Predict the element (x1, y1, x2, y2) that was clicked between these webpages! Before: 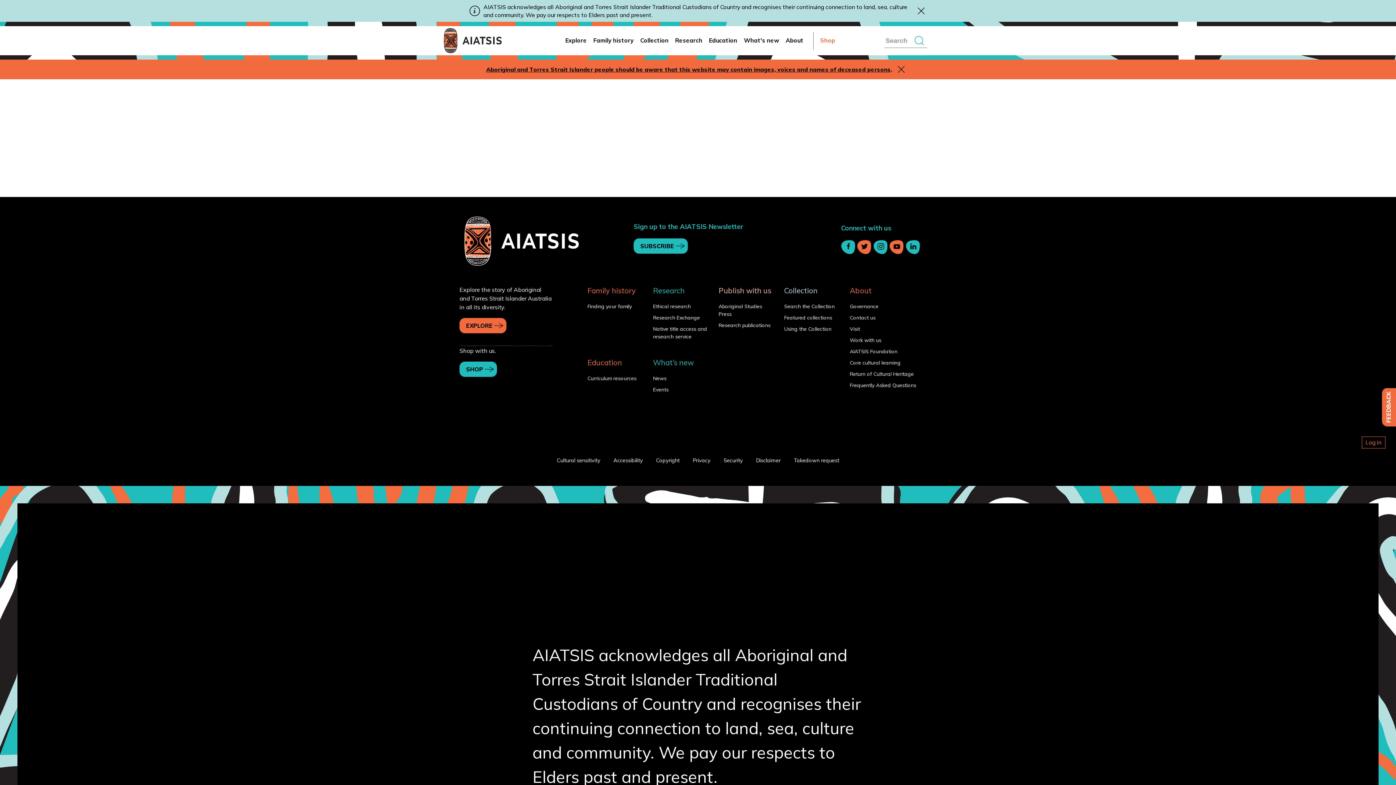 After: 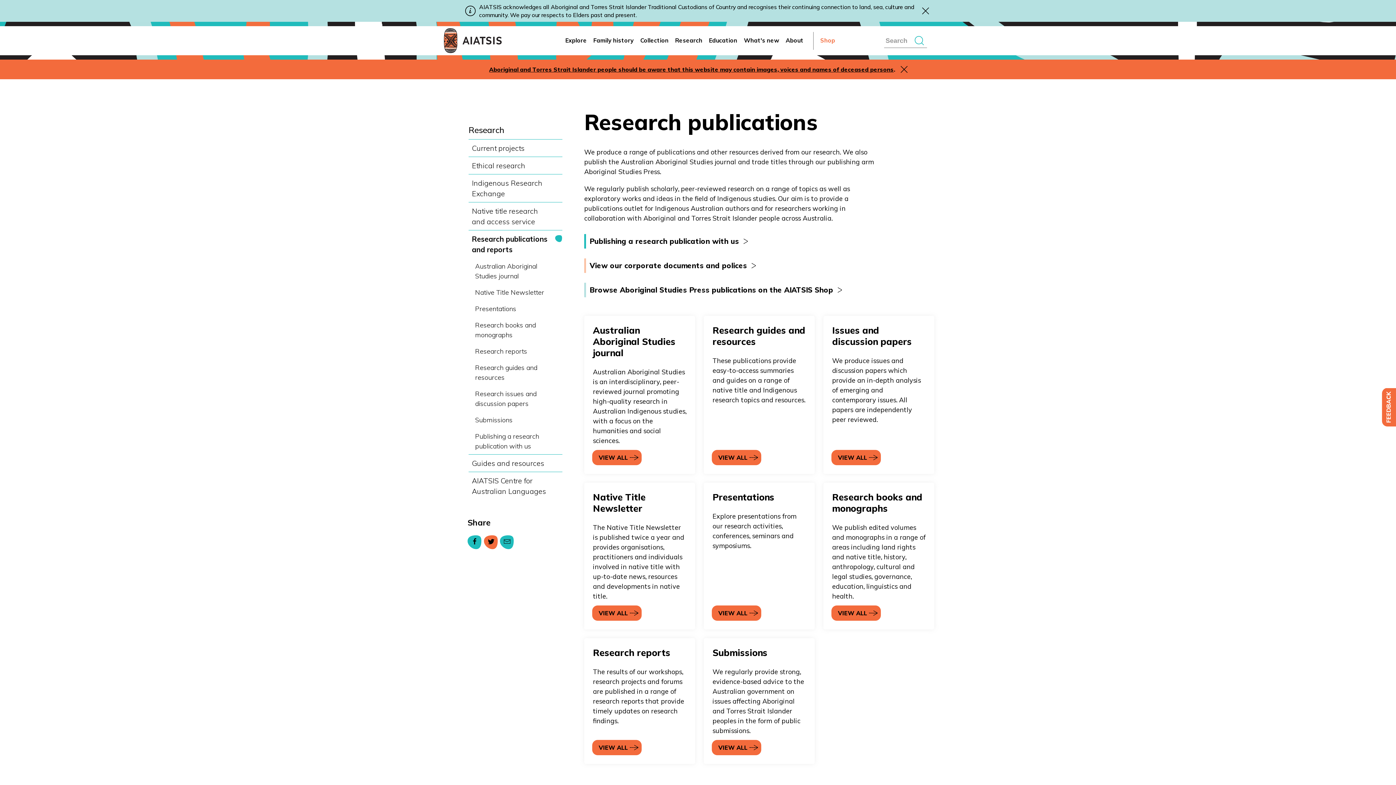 Action: label: Research publications bbox: (710, 321, 773, 329)